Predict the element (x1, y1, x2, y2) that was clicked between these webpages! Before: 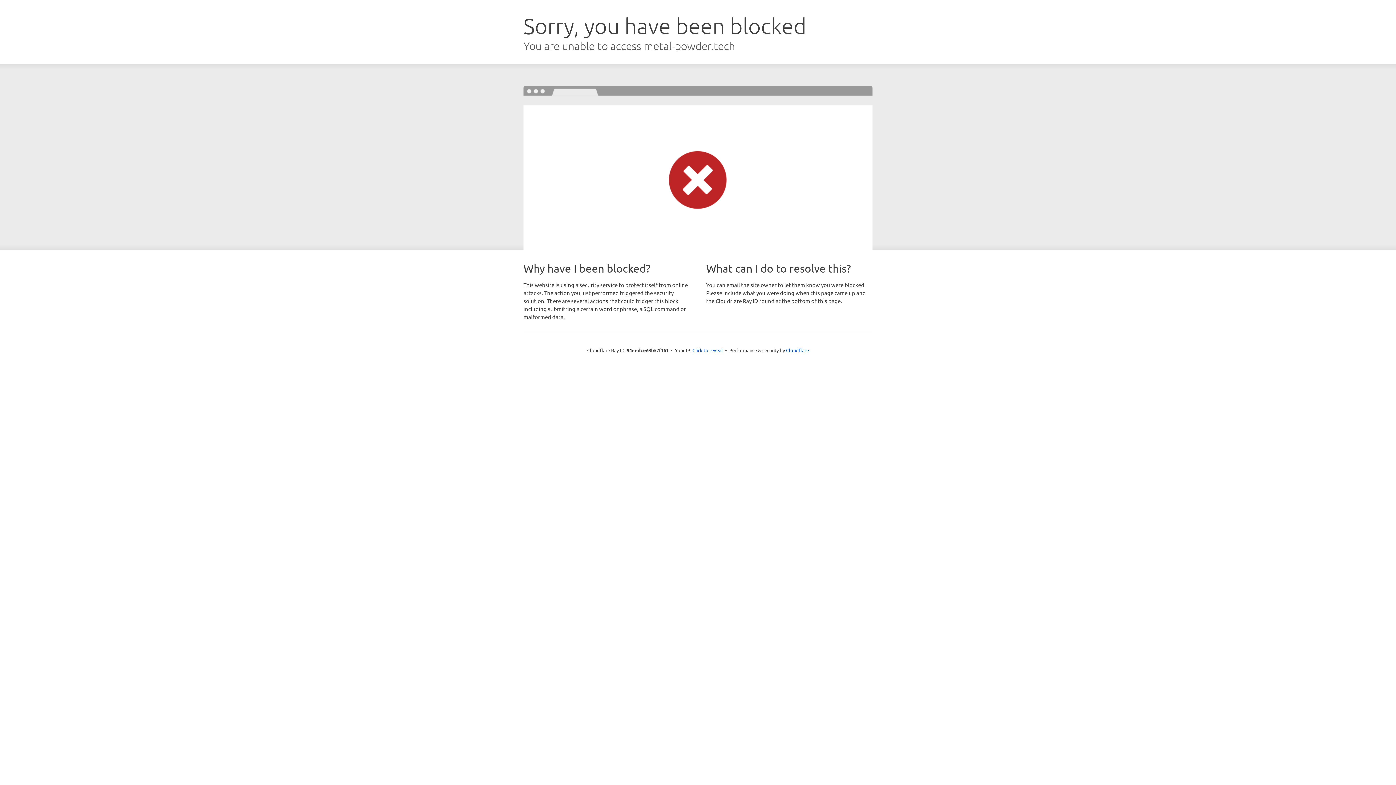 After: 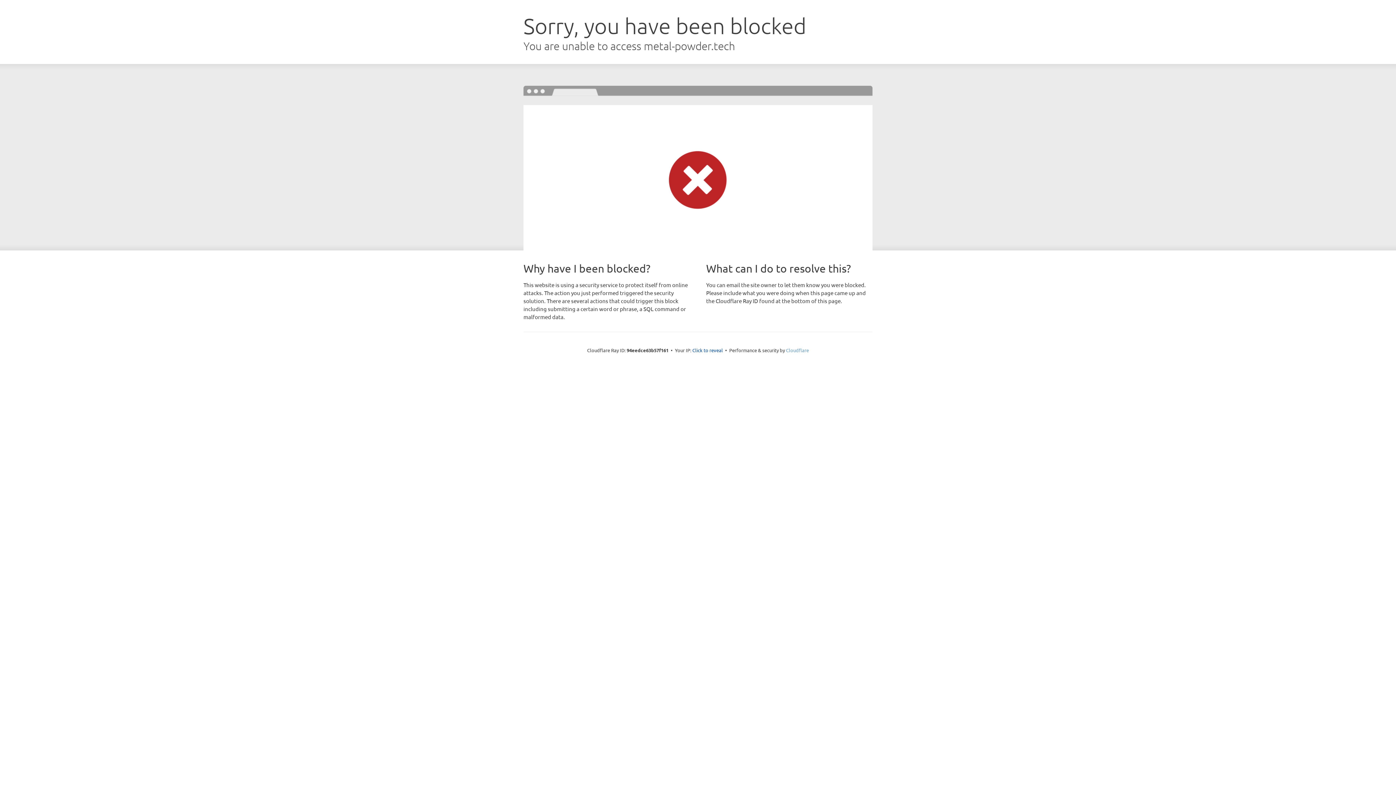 Action: bbox: (786, 347, 809, 353) label: Cloudflare